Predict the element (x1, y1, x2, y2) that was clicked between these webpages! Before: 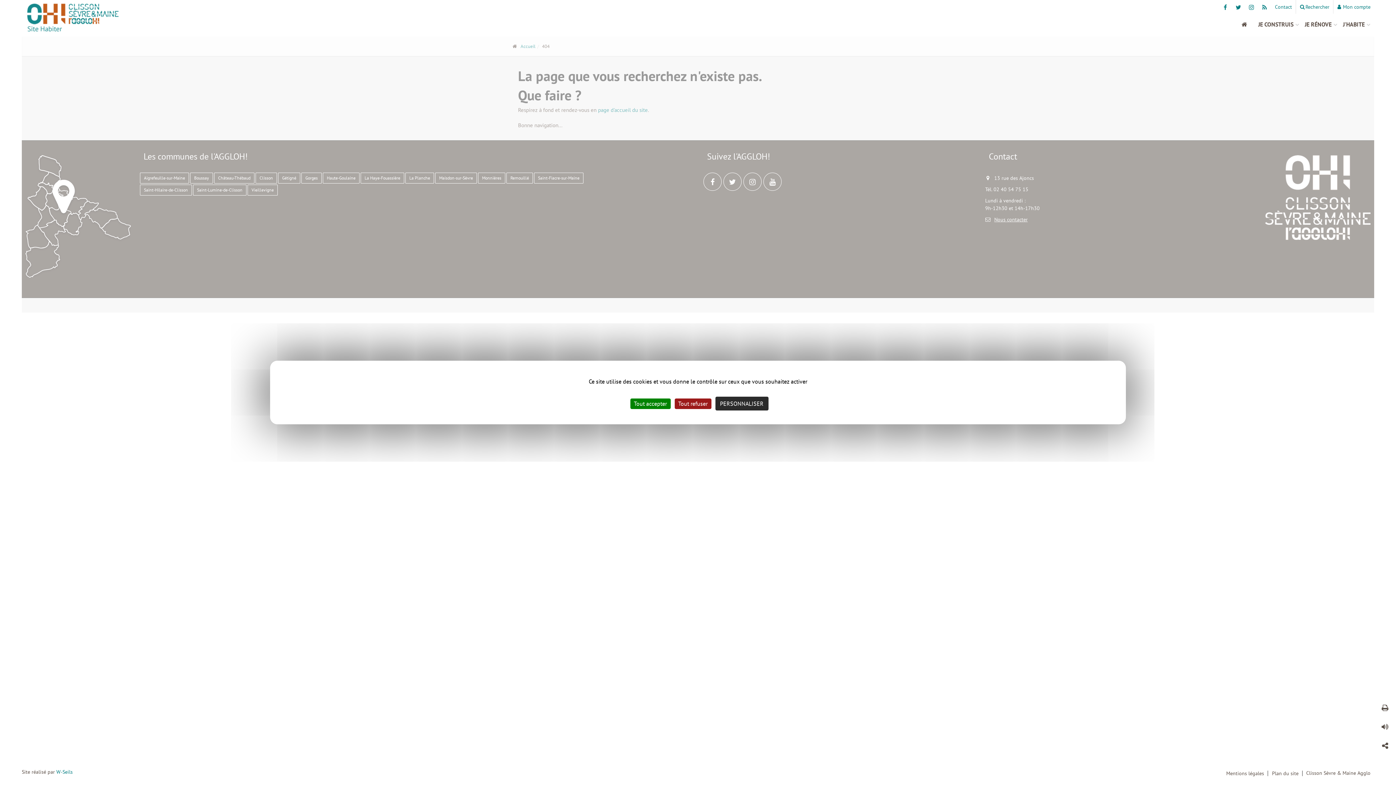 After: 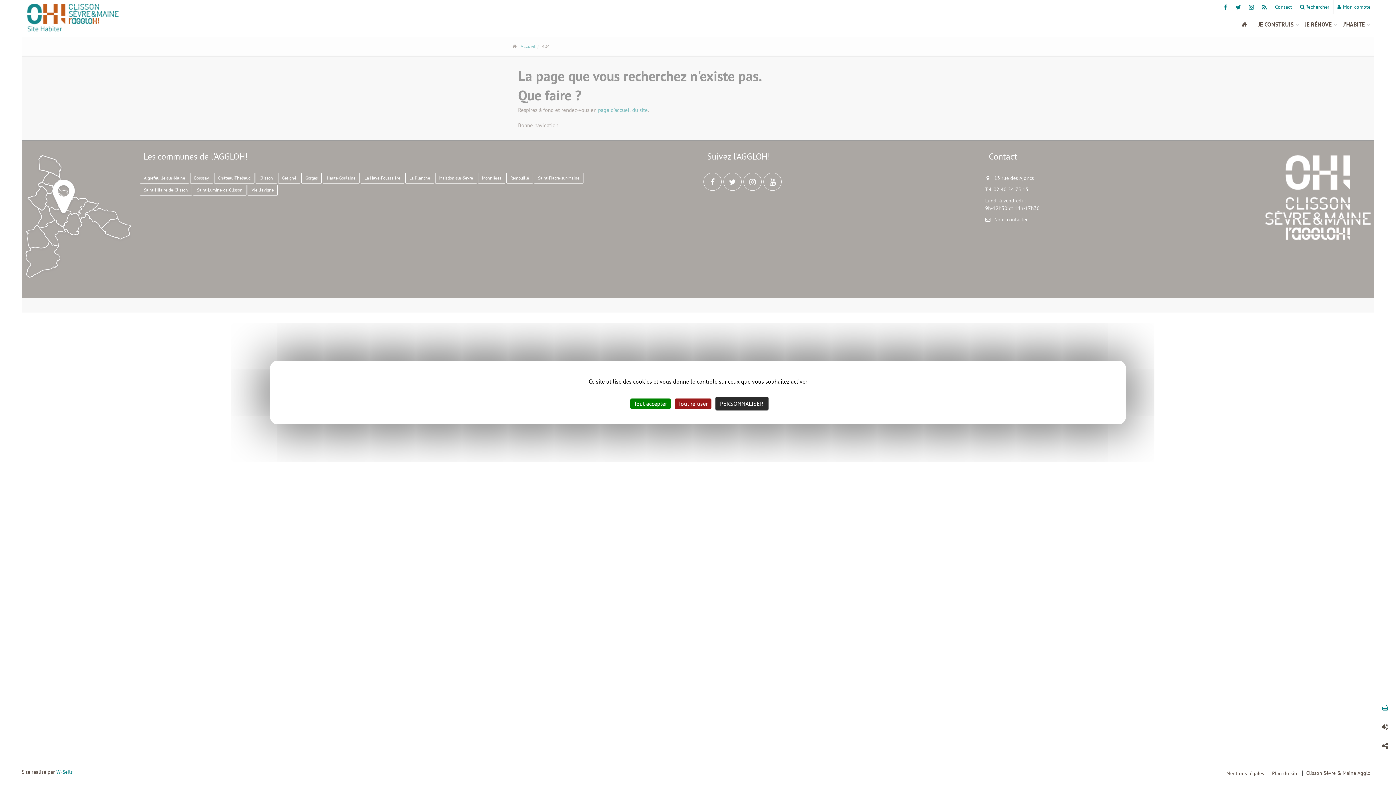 Action: bbox: (1376, 700, 1394, 718)